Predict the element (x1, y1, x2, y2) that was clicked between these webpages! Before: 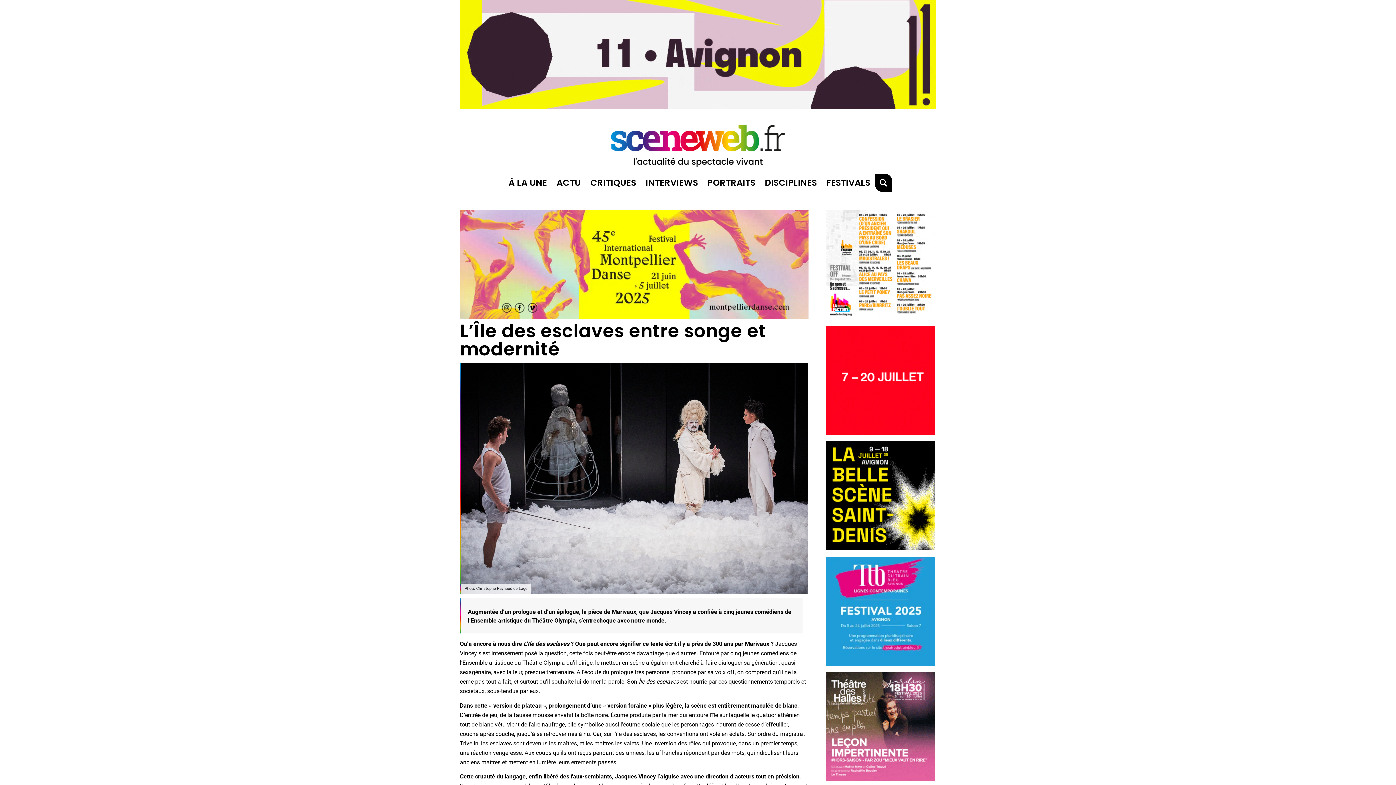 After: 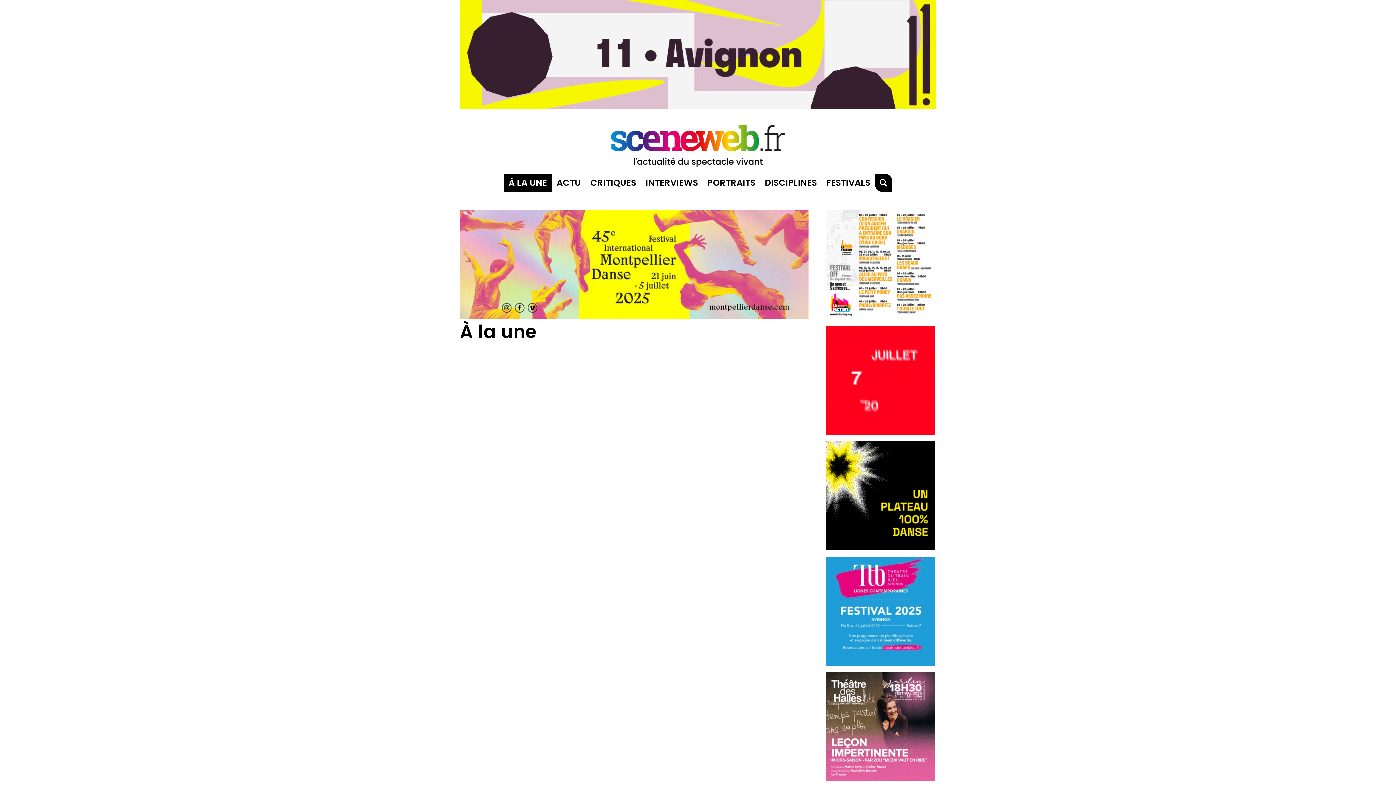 Action: bbox: (504, 173, 552, 192) label: À LA UNE